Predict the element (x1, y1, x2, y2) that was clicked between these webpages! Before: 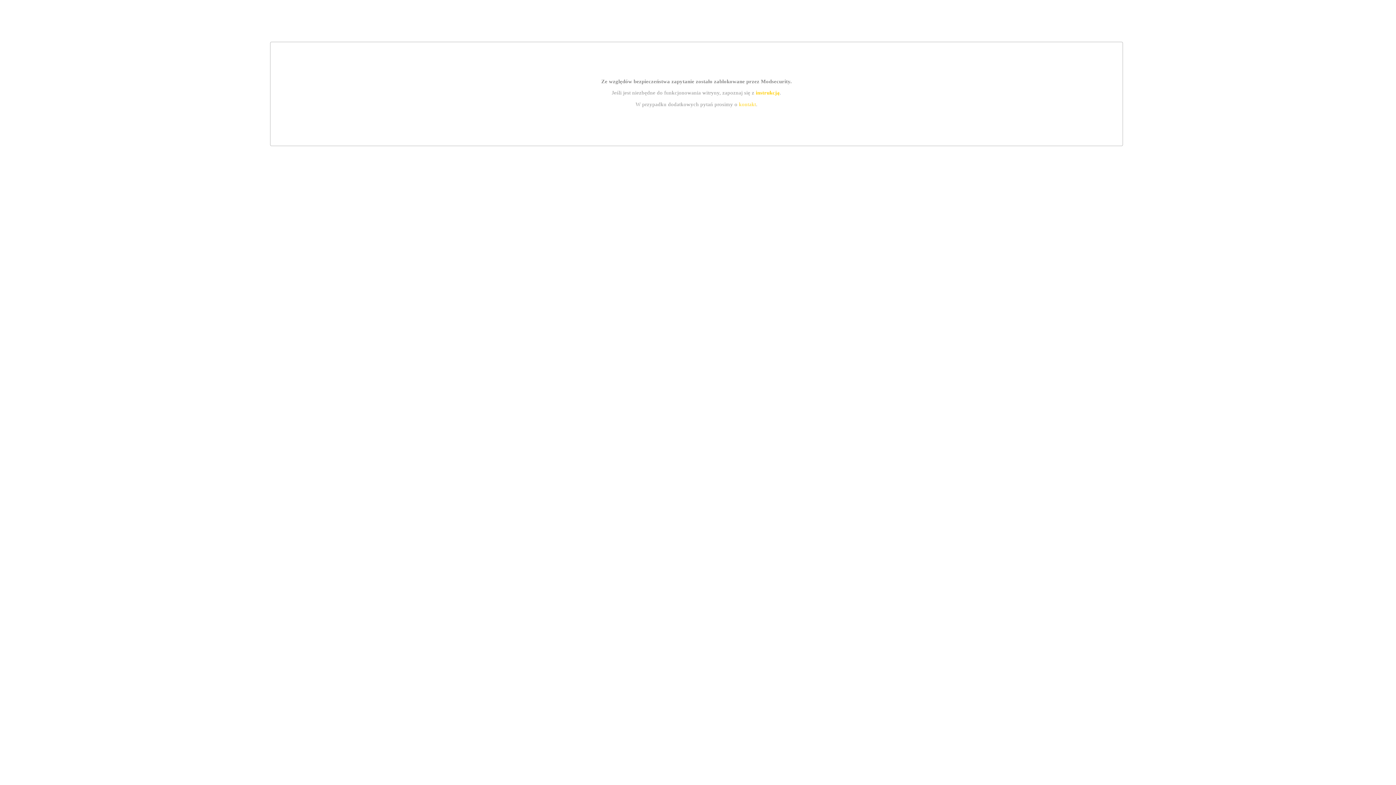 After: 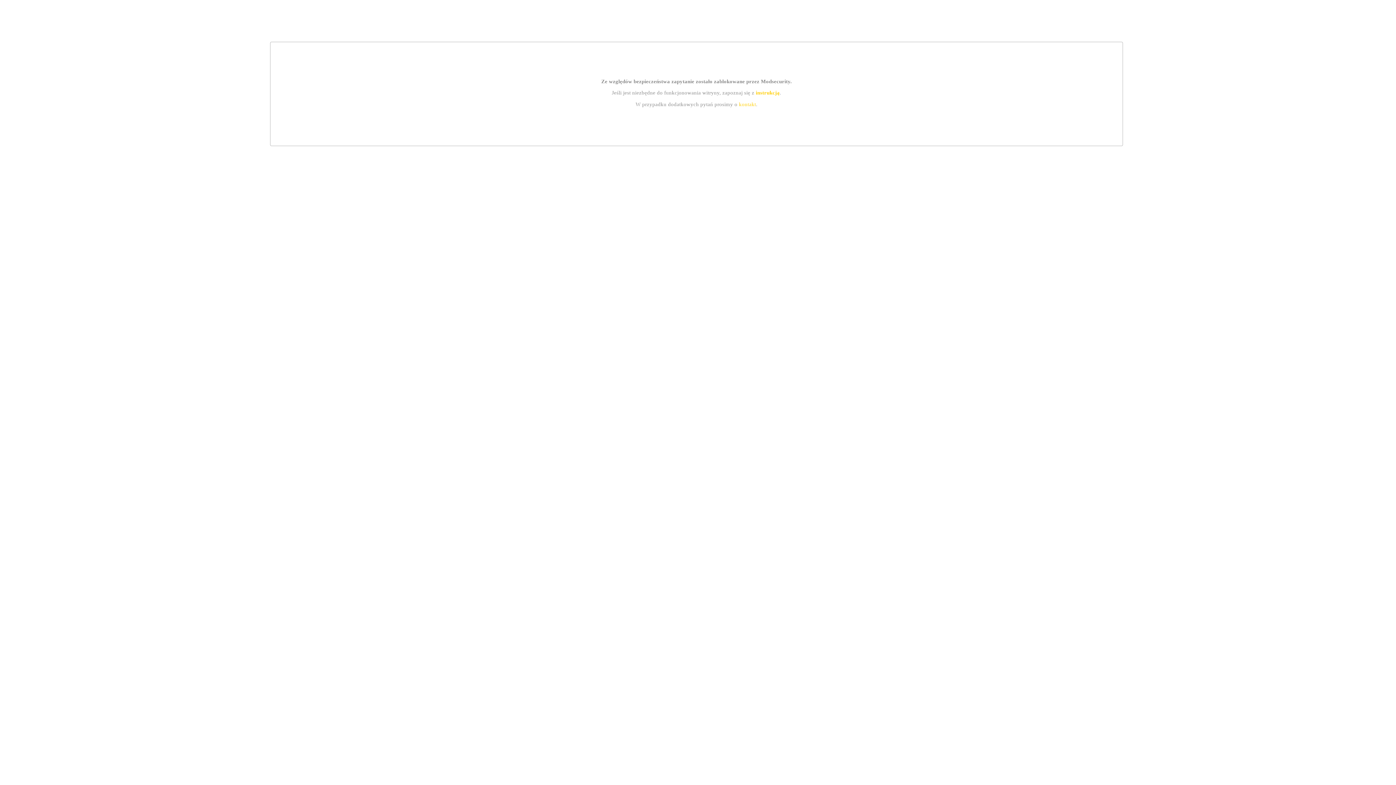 Action: bbox: (739, 101, 756, 107) label: kontakt